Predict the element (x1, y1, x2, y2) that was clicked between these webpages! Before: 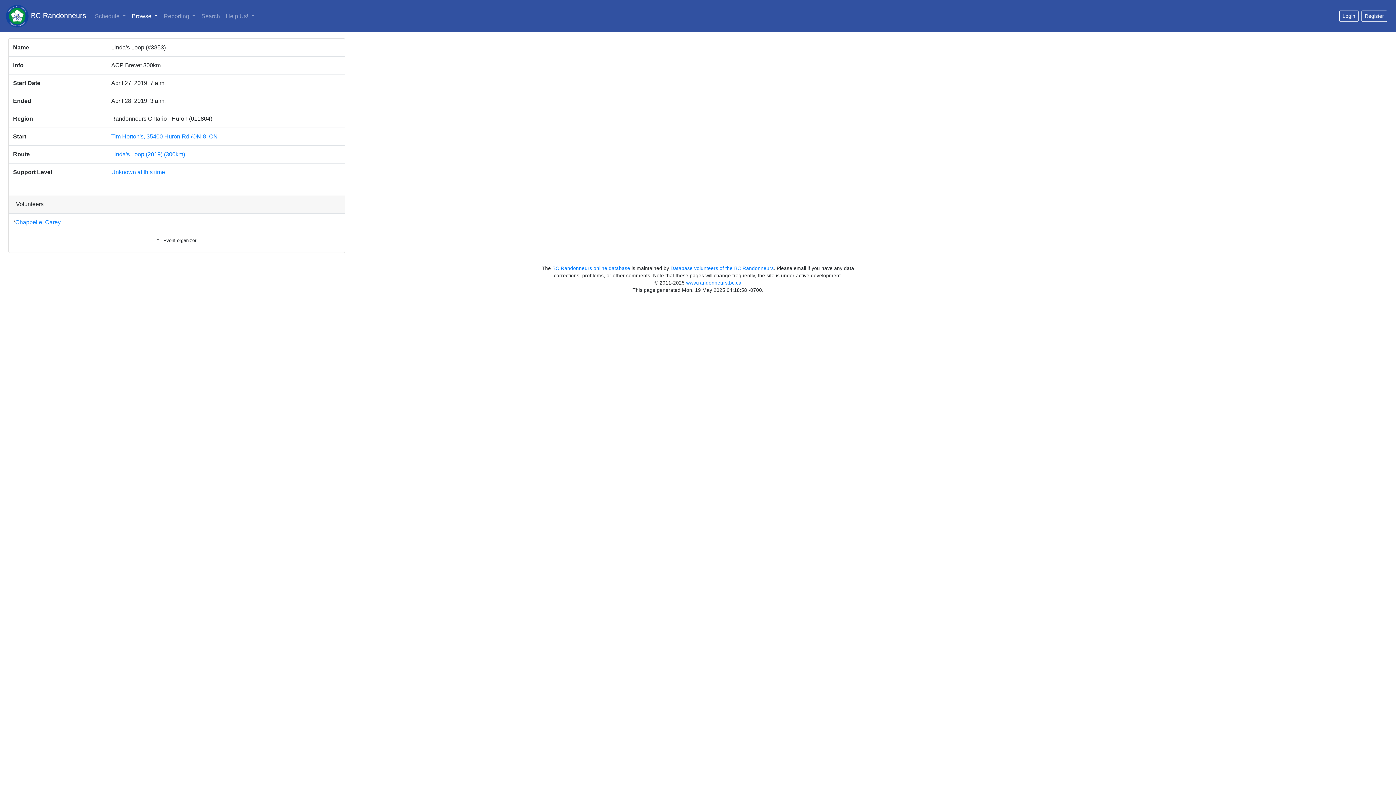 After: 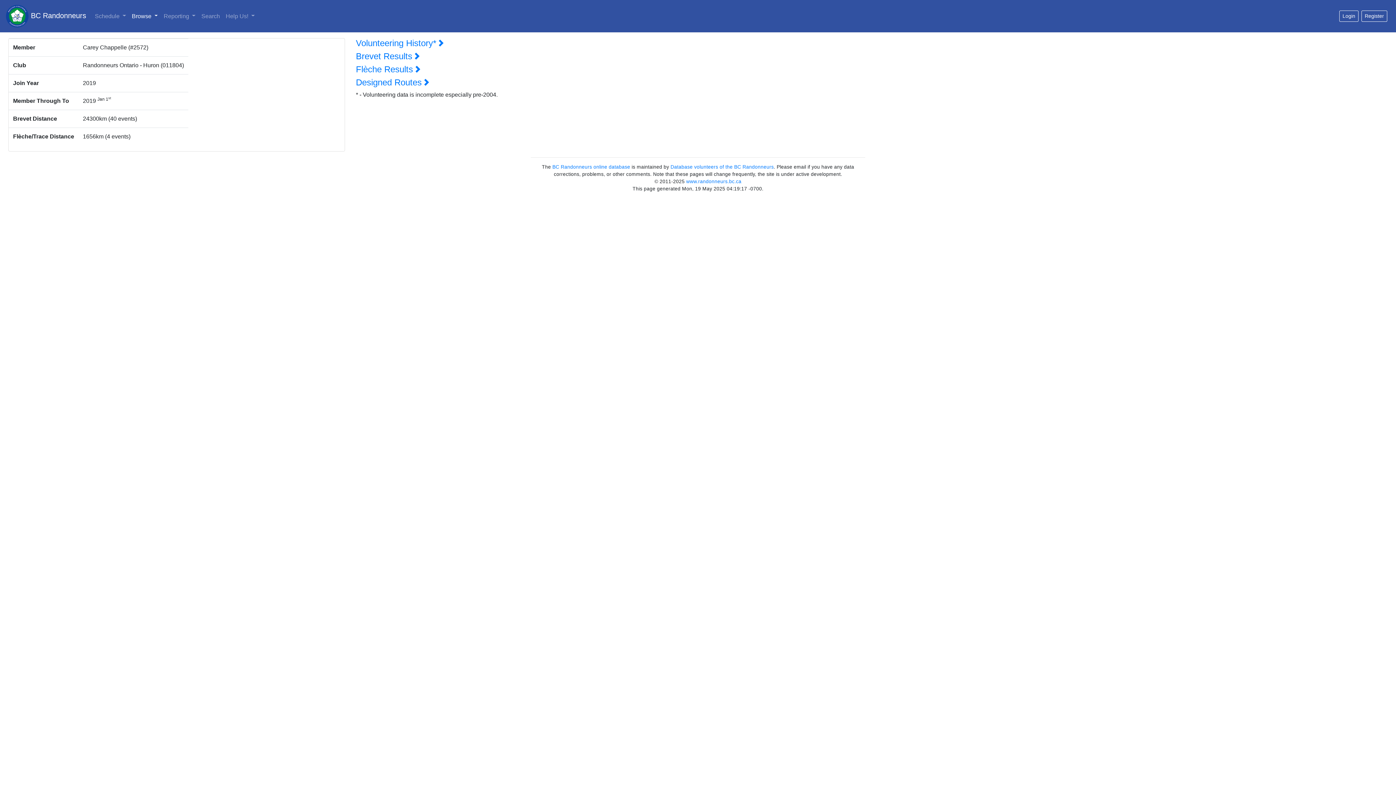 Action: label: Chappelle, Carey bbox: (15, 219, 60, 225)